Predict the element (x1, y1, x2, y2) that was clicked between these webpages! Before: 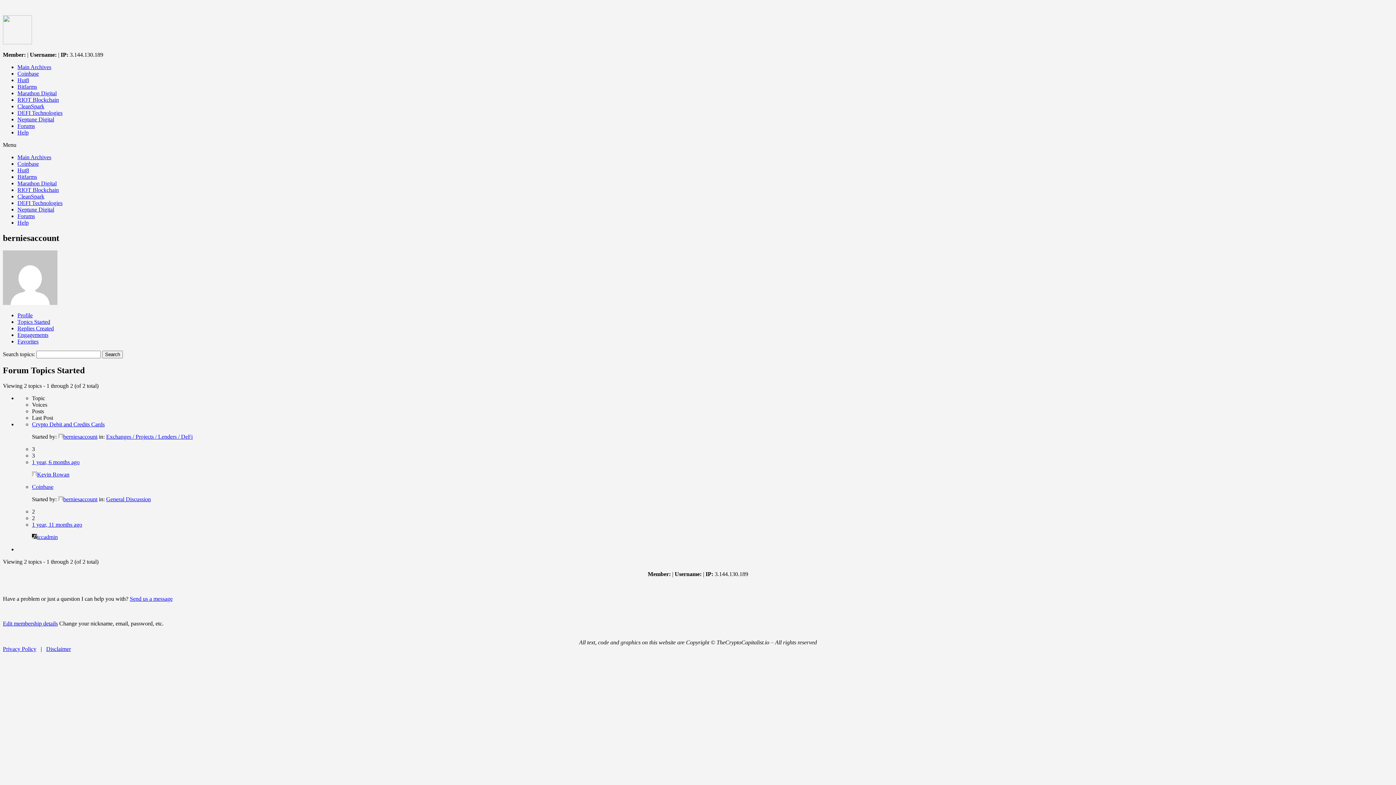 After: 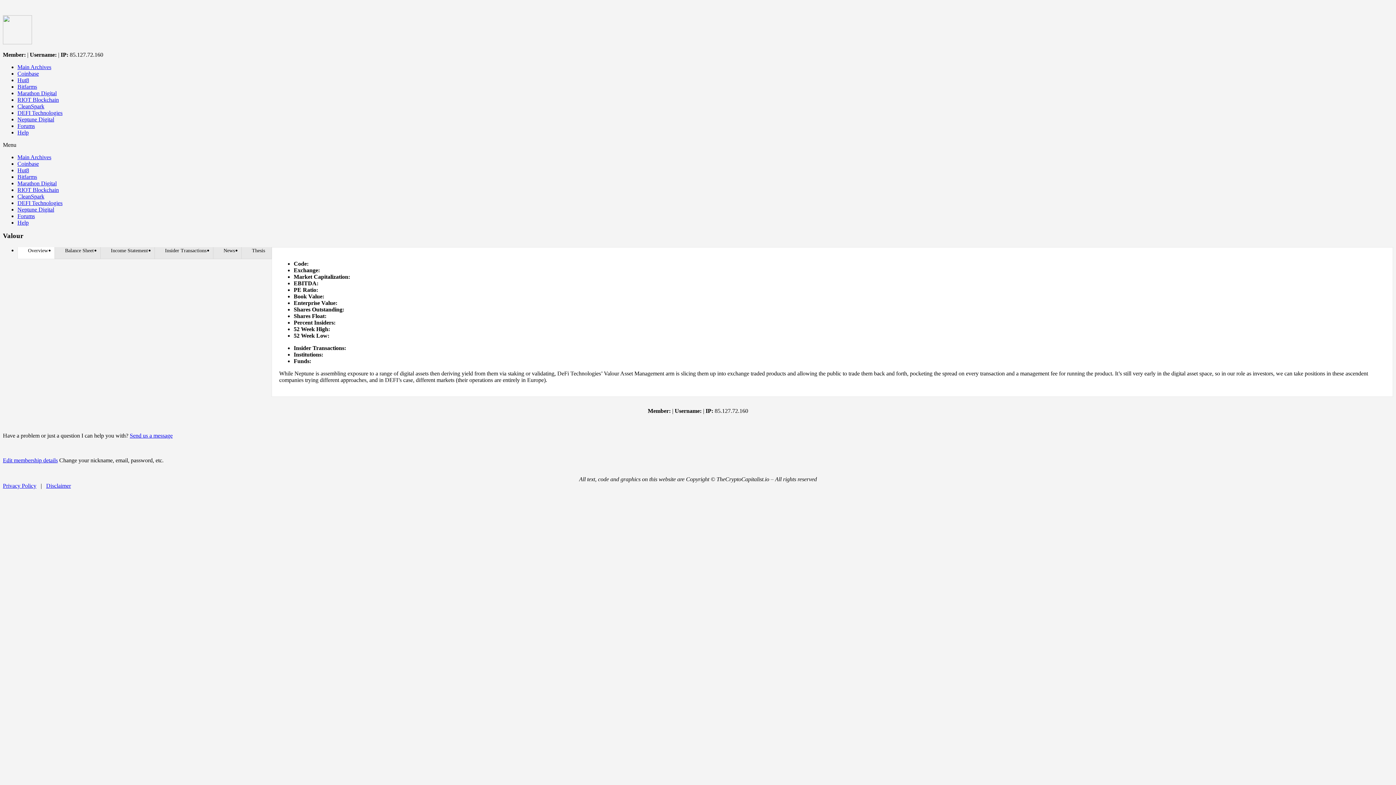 Action: label: DEFI Technologies bbox: (17, 200, 62, 206)